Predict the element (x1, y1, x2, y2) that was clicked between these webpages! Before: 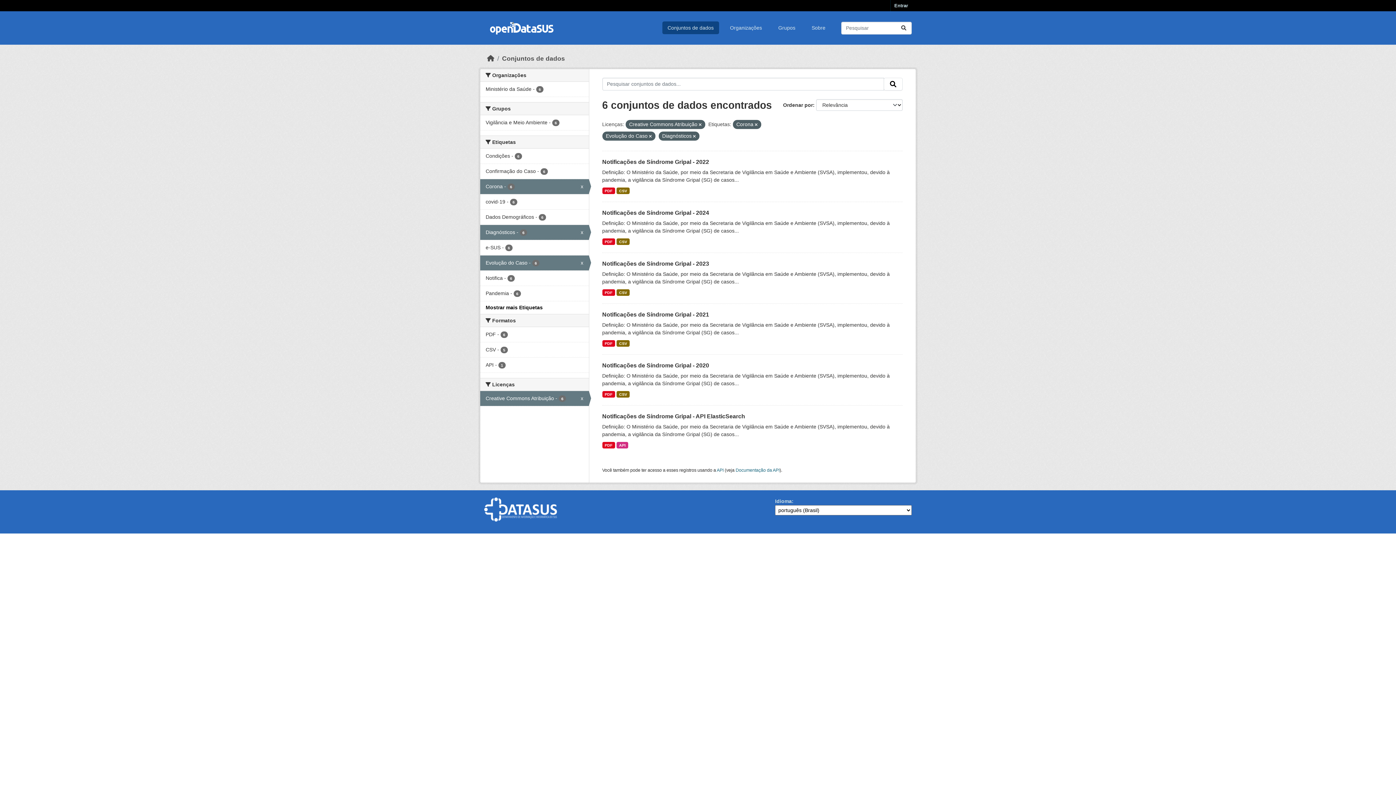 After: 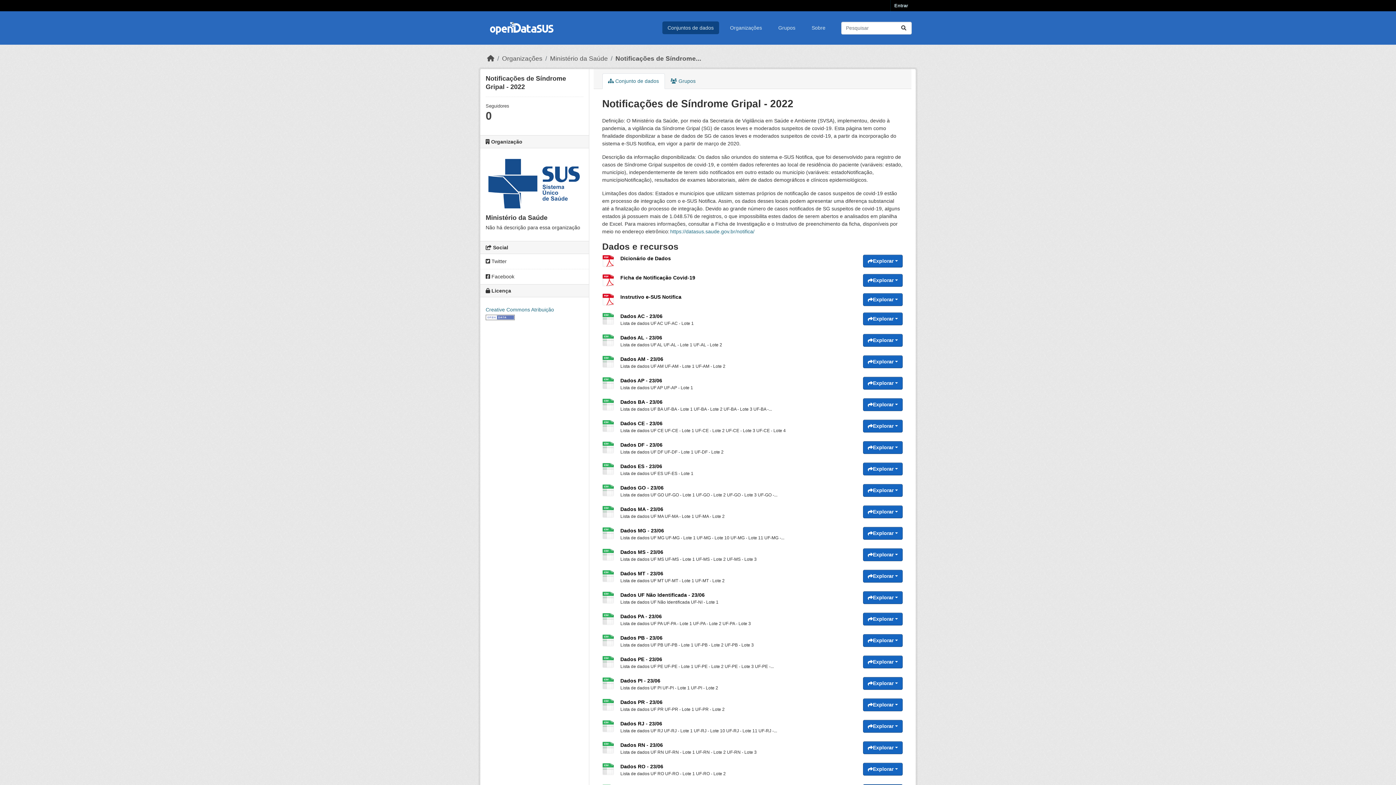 Action: label: CSV bbox: (616, 187, 629, 194)